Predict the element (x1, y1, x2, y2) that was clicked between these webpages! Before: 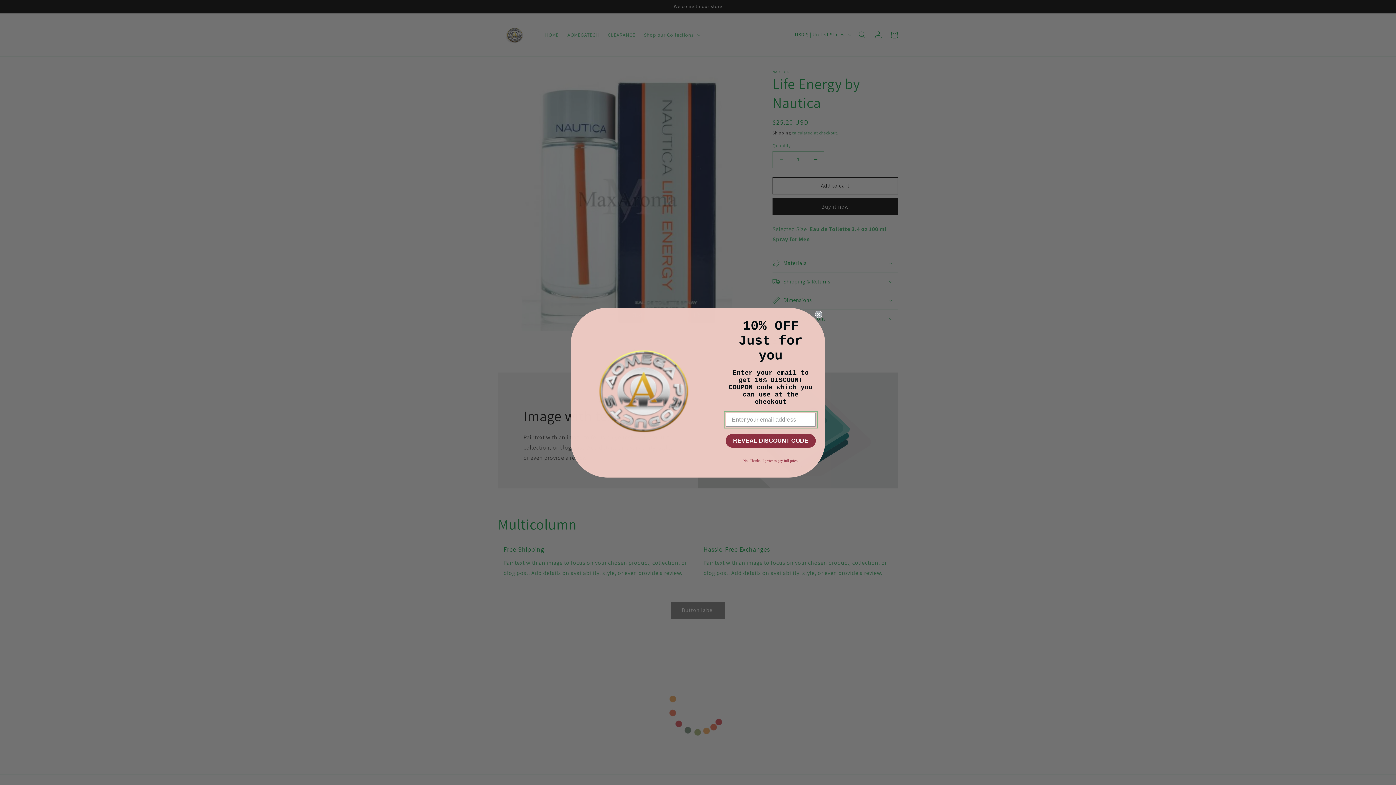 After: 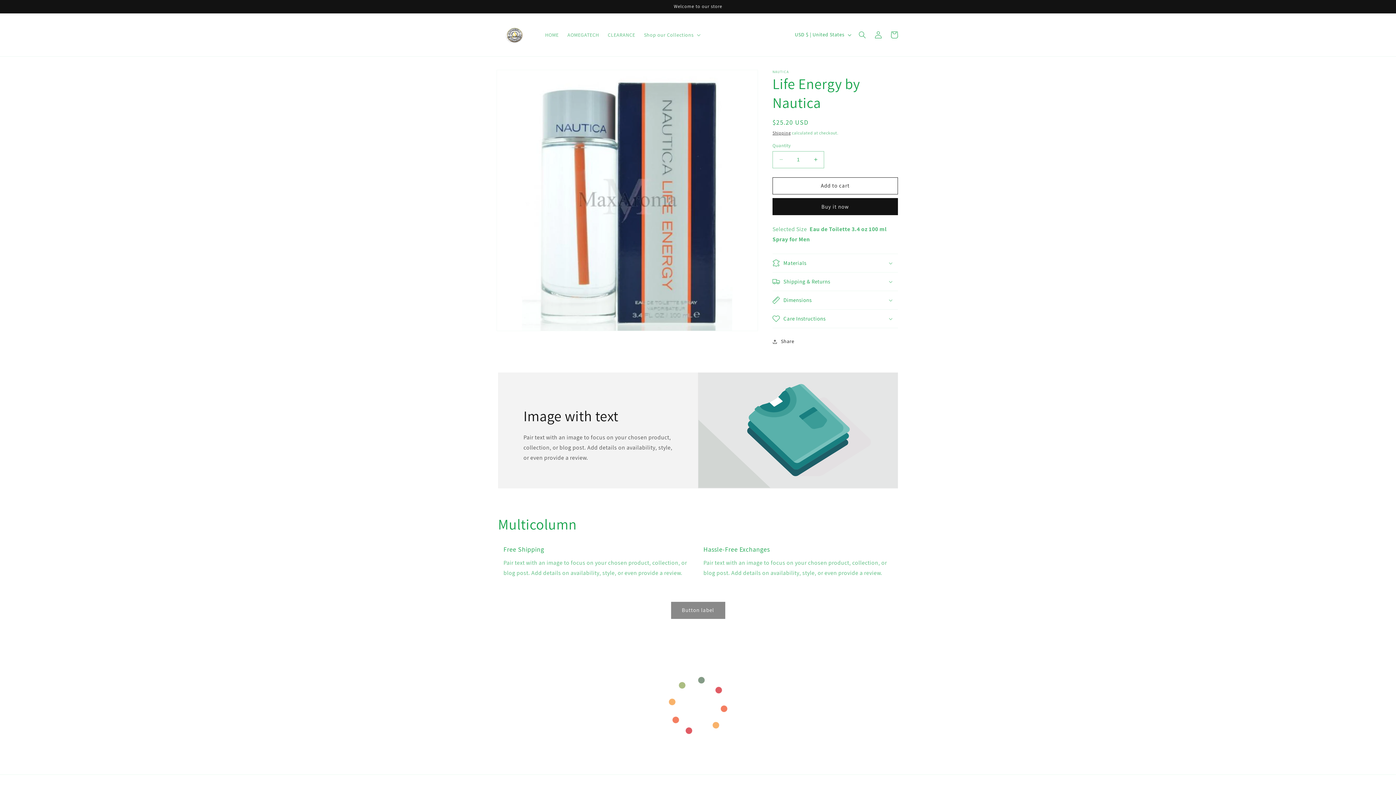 Action: bbox: (815, 327, 822, 334) label: Close dialog